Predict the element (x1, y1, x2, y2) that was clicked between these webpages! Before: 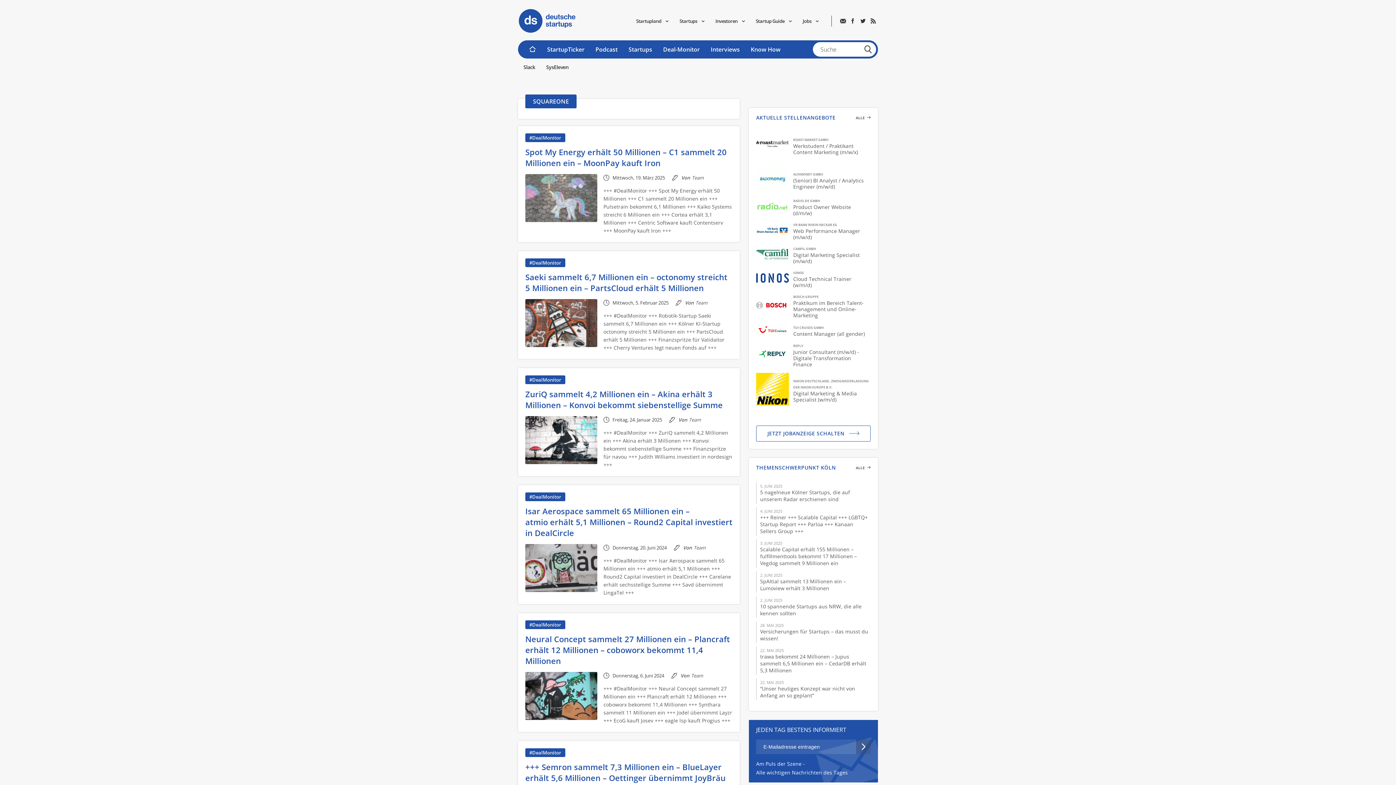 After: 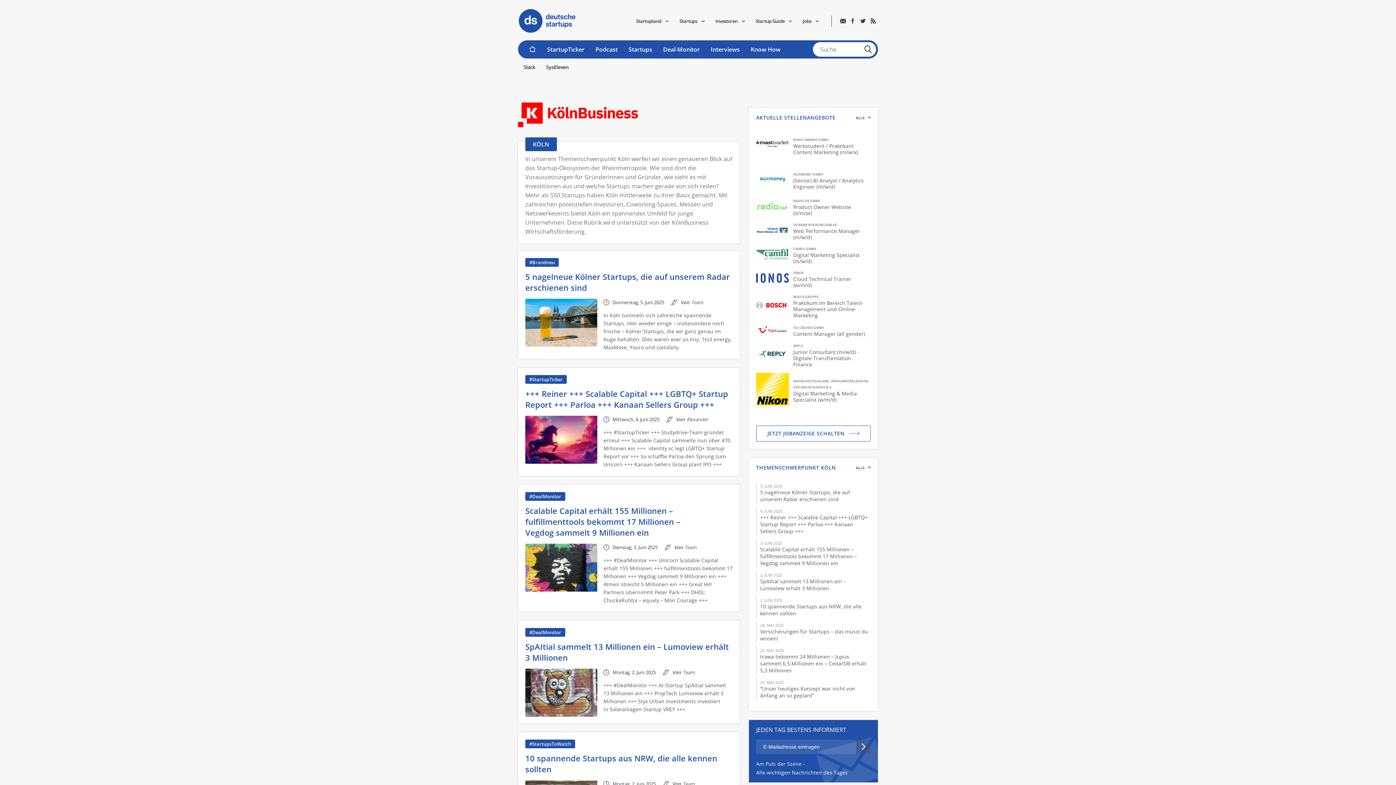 Action: label: THEMENSCHWERPUNKT KÖLN
ALLE bbox: (756, 463, 870, 479)